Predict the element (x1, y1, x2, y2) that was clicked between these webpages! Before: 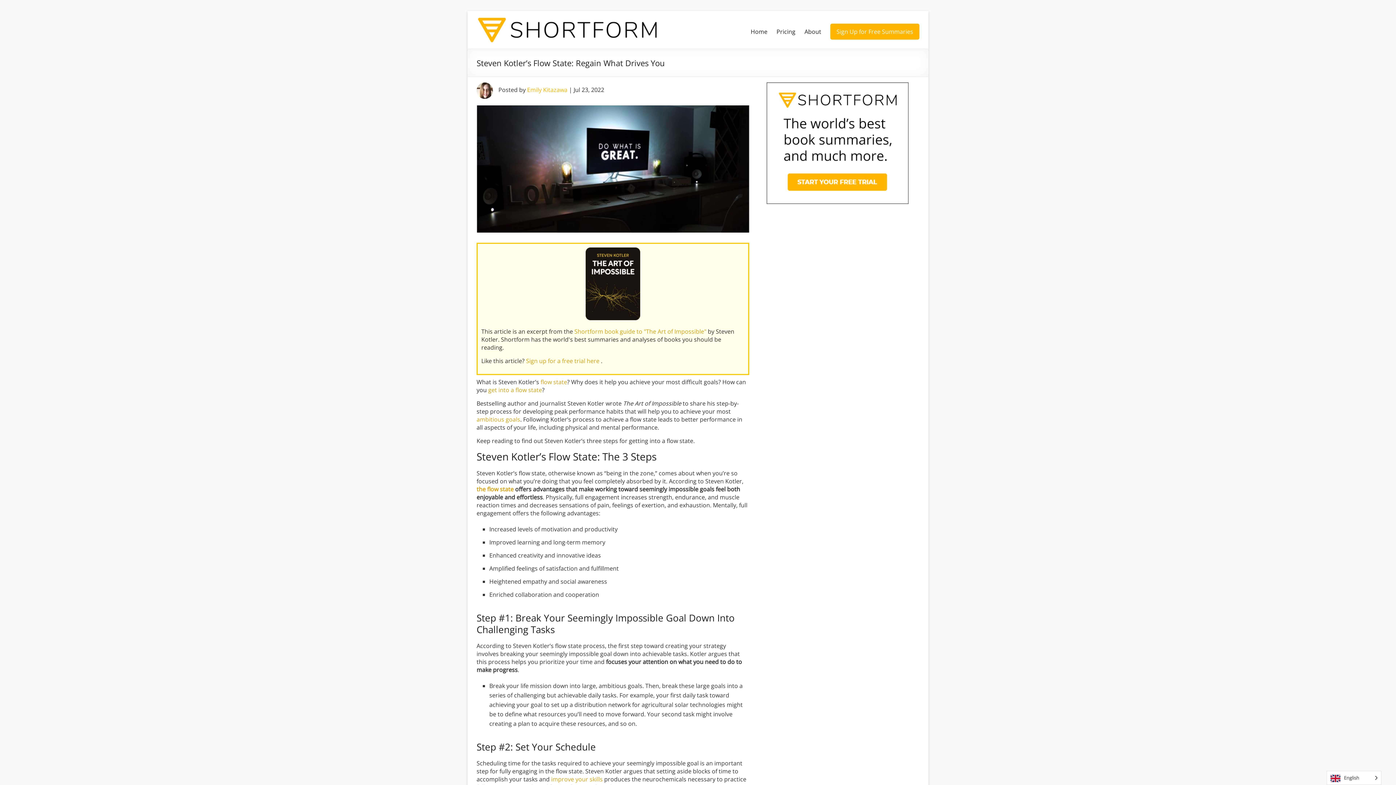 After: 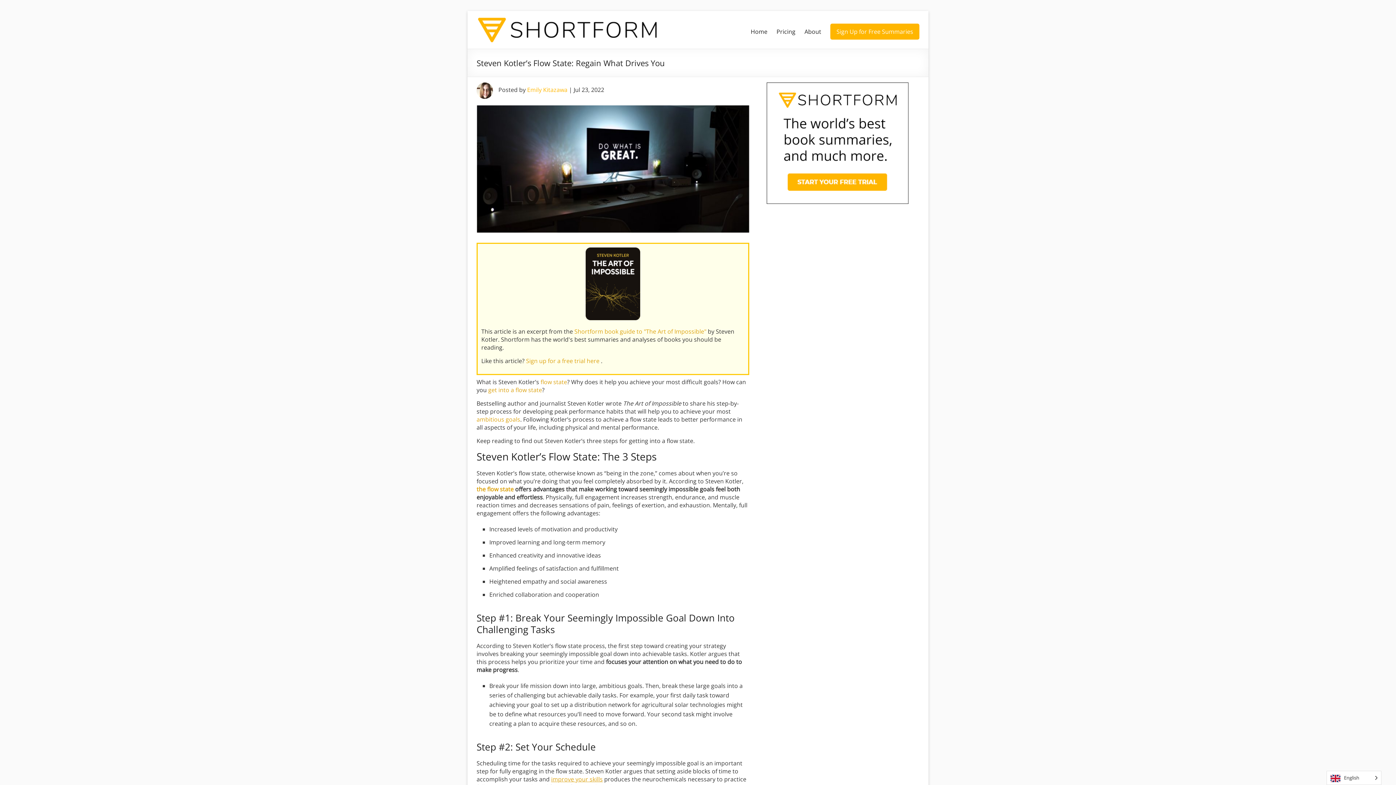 Action: label: improve your skills bbox: (551, 775, 602, 783)